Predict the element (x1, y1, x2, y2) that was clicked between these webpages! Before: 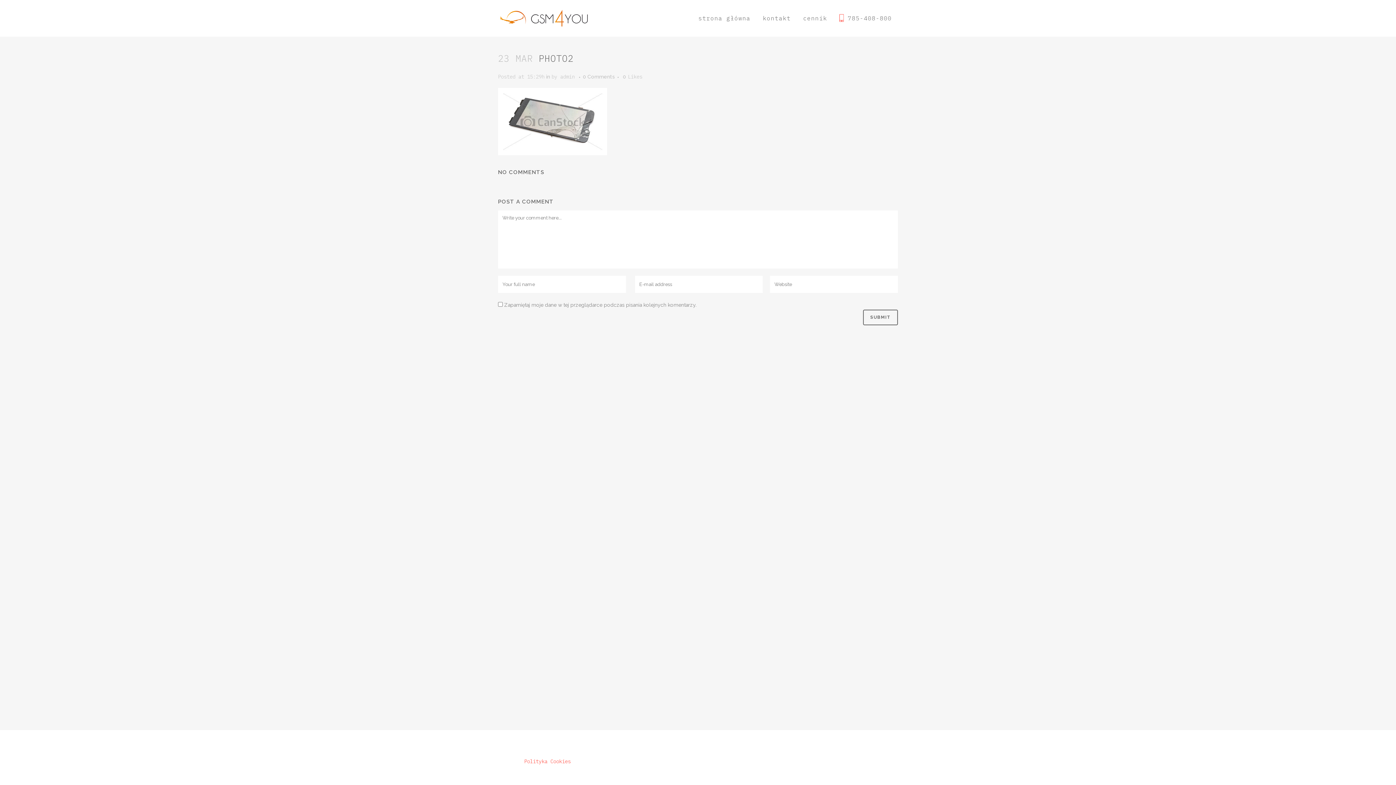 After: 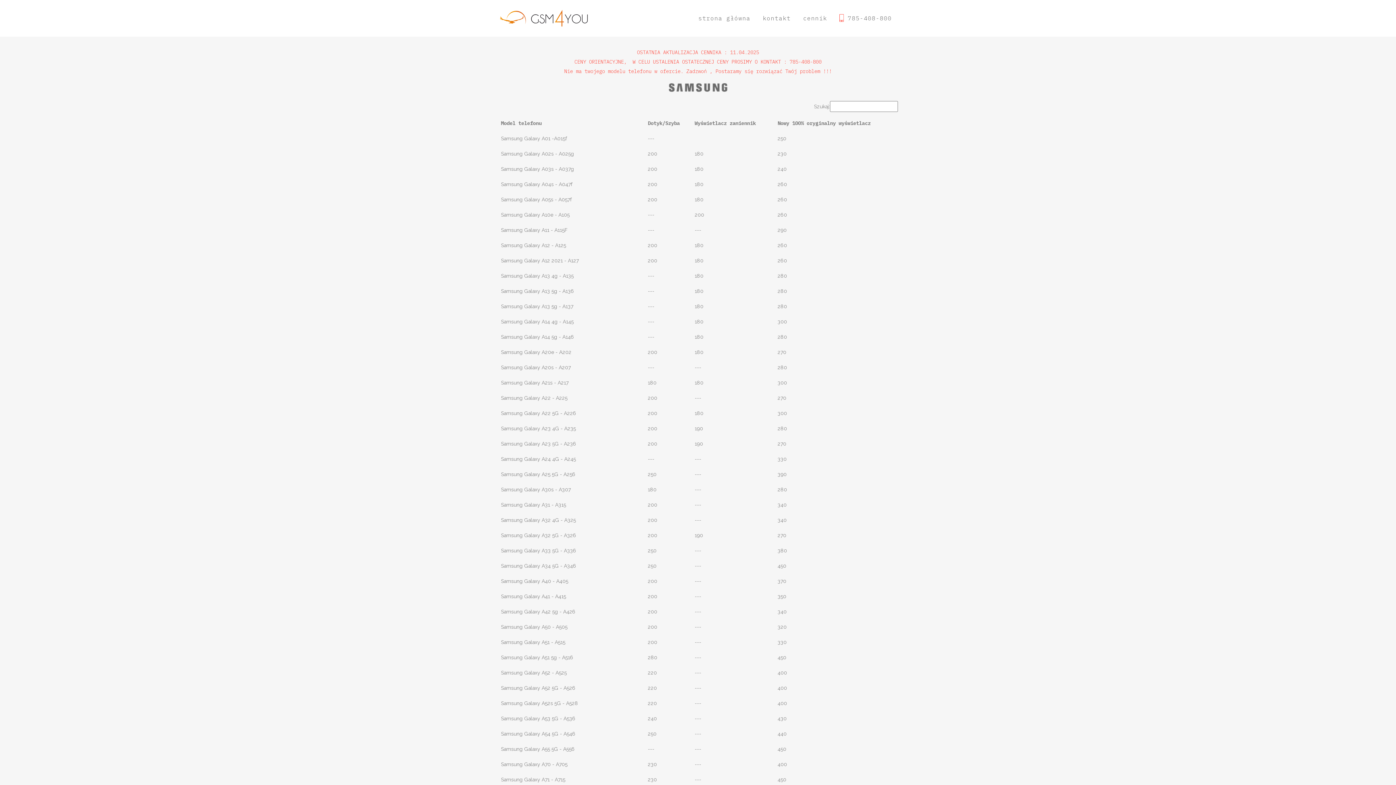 Action: bbox: (797, 0, 833, 36) label: cennik